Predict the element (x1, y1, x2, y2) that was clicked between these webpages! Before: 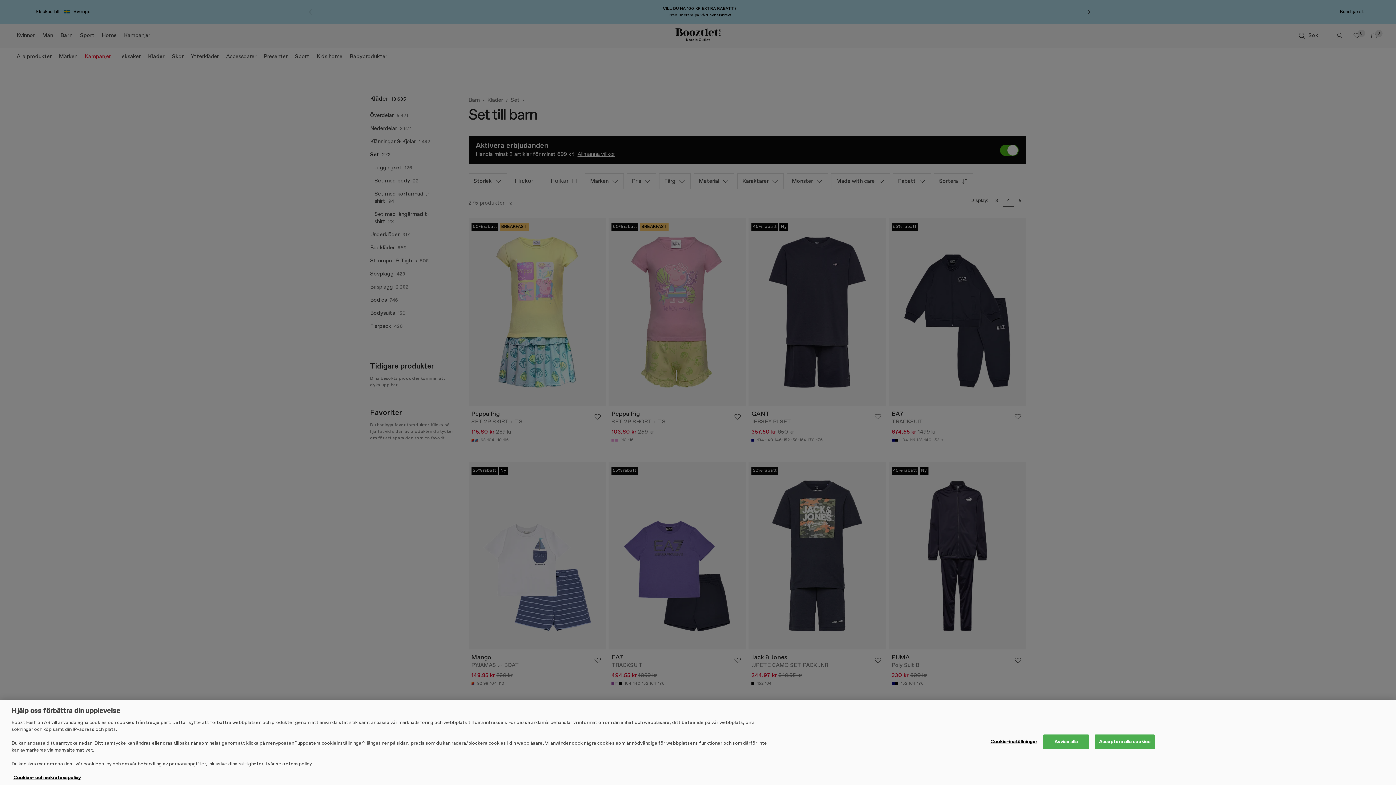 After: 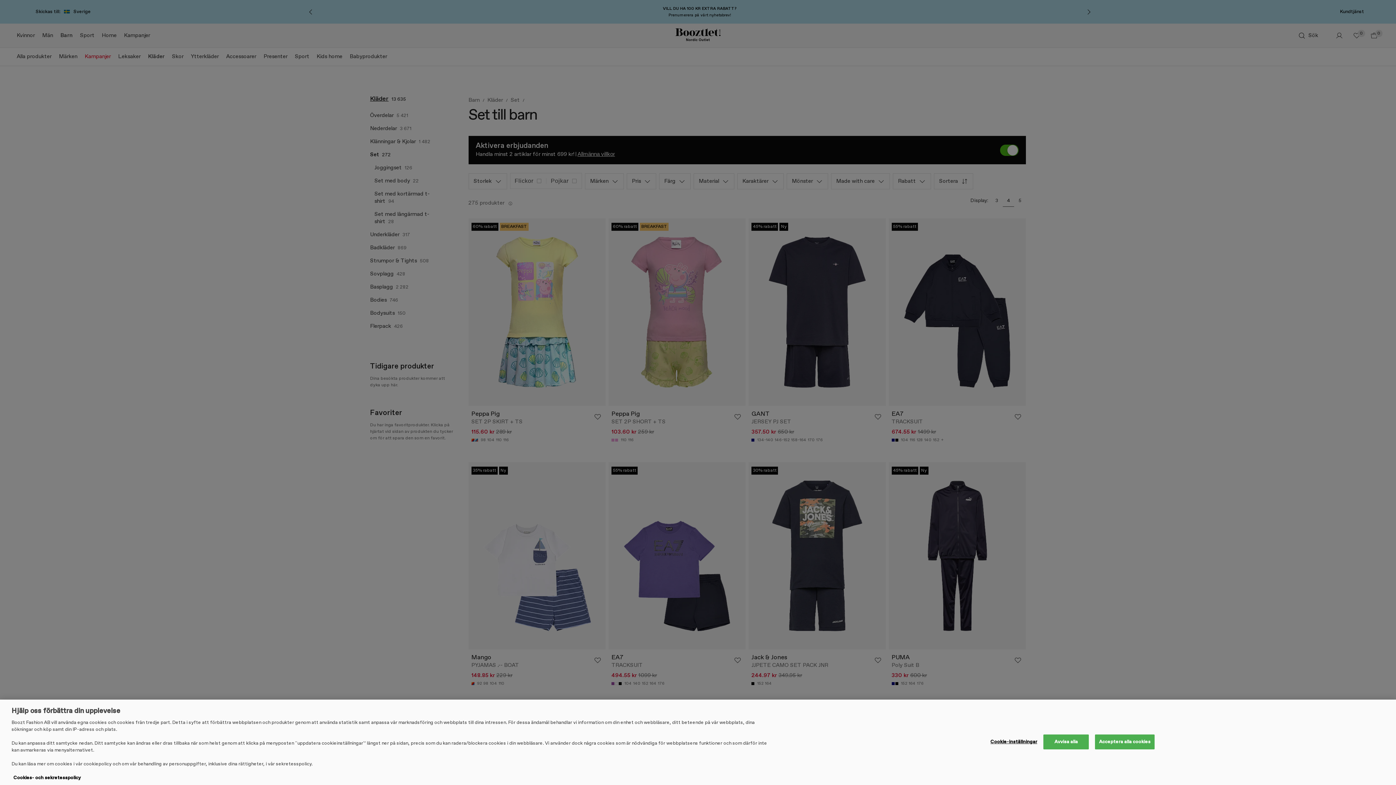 Action: bbox: (13, 775, 80, 781) label: Mer information om ditt dataskydd, öppnas i en ny flik